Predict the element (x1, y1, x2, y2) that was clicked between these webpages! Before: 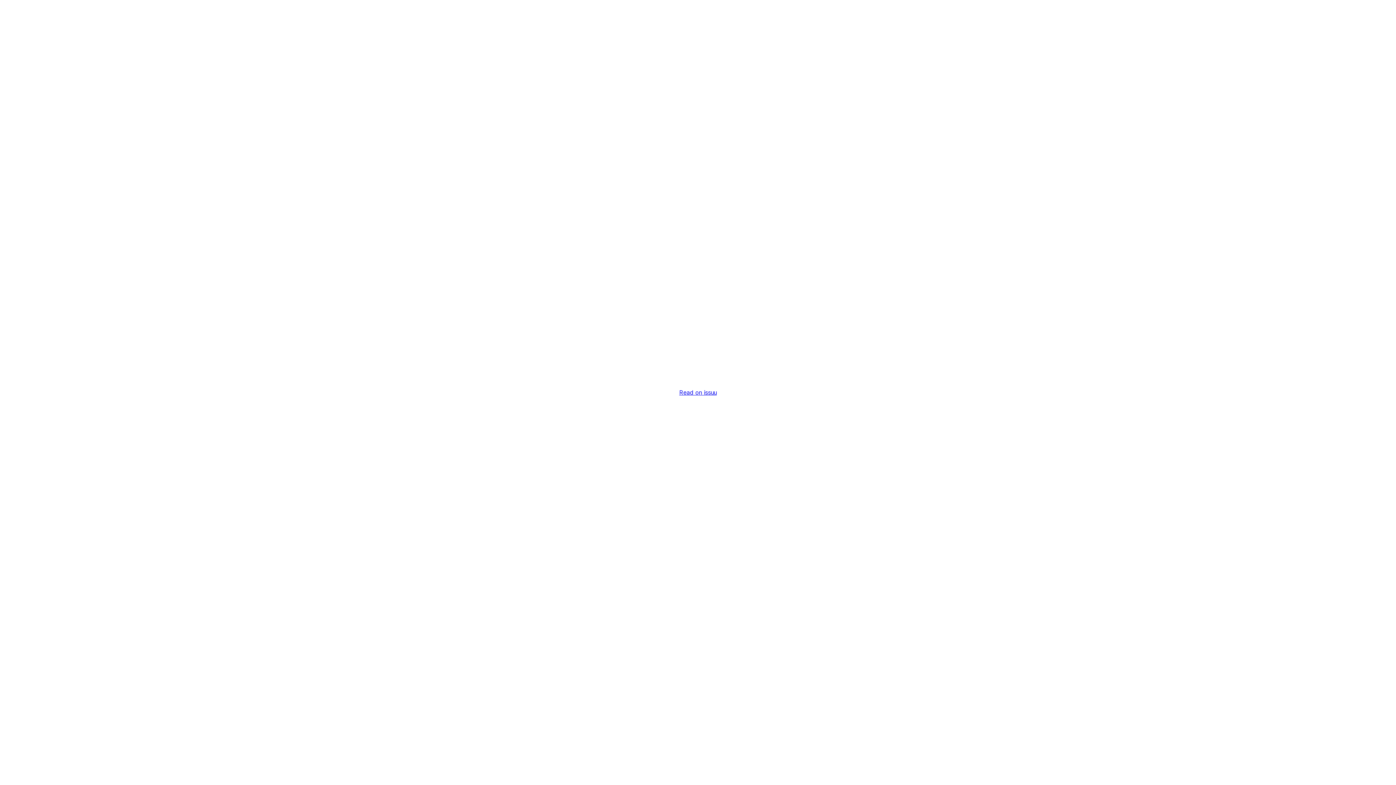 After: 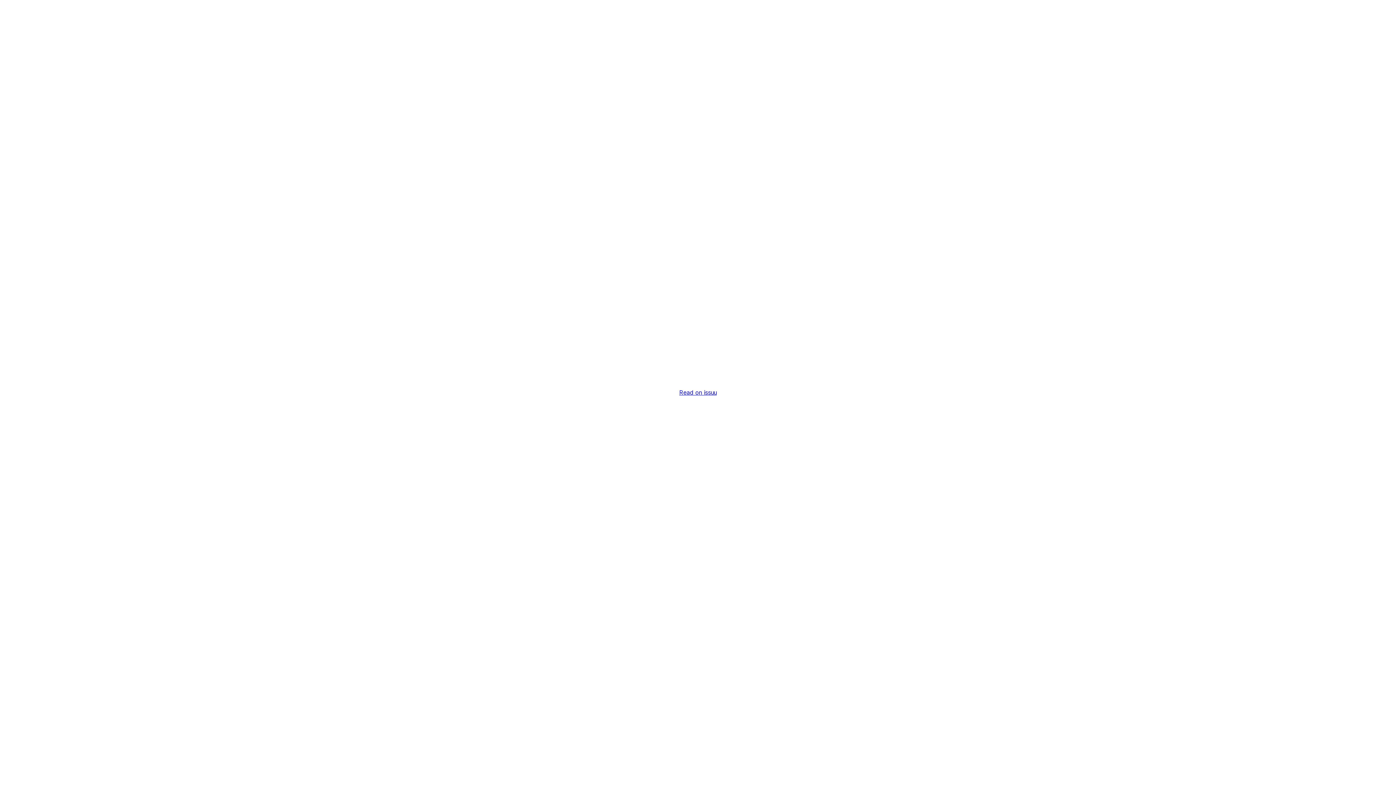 Action: bbox: (679, 389, 716, 396) label: Read on issuu